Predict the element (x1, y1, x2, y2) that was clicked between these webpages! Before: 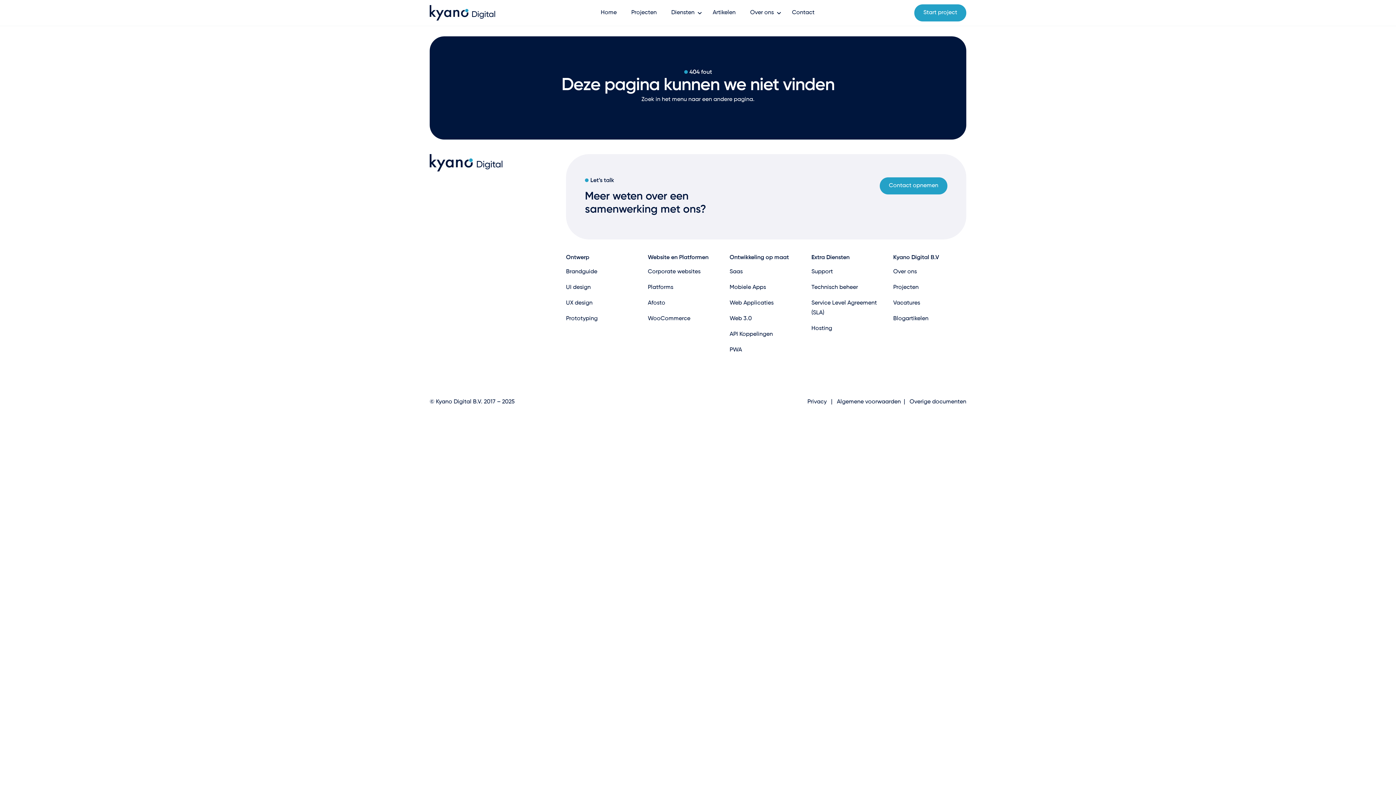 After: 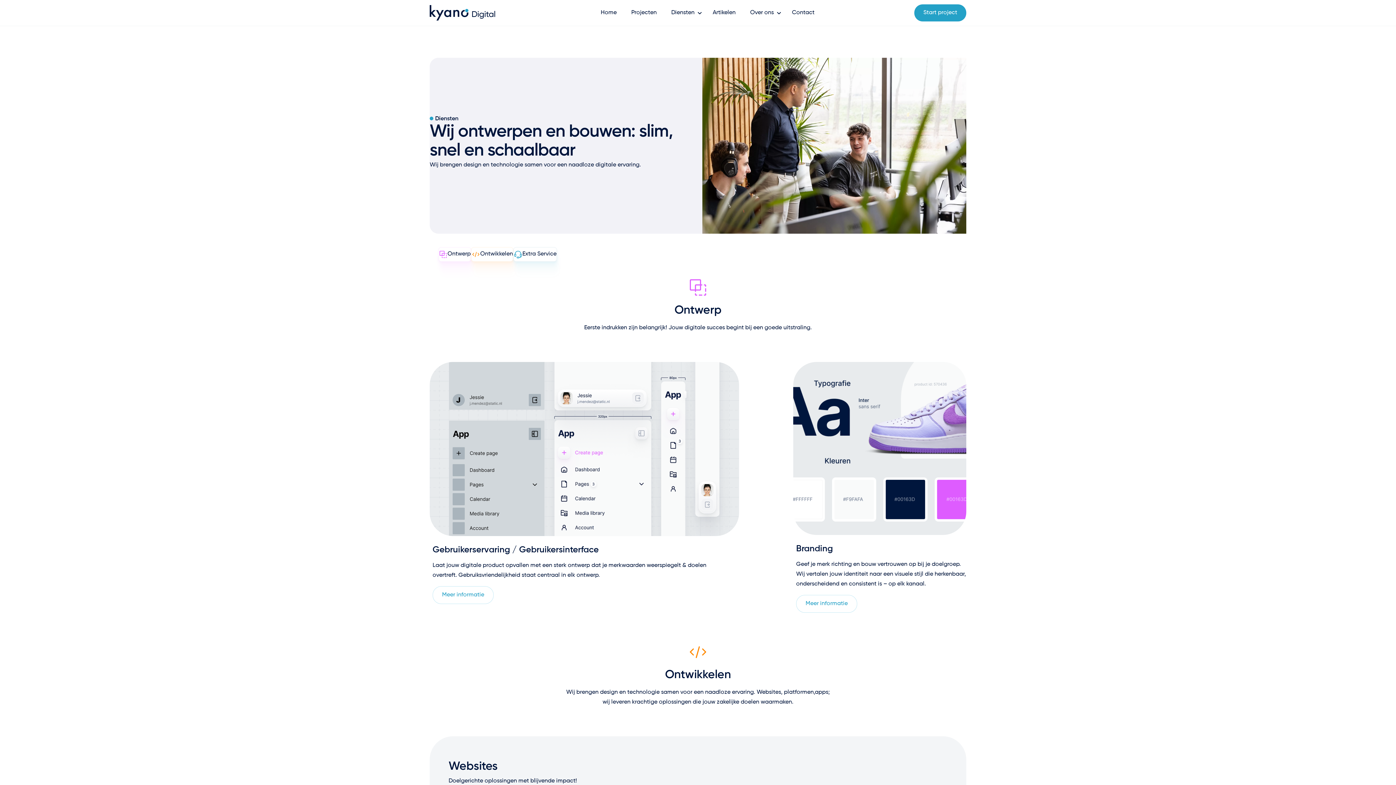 Action: bbox: (664, 3, 705, 22) label: Diensten